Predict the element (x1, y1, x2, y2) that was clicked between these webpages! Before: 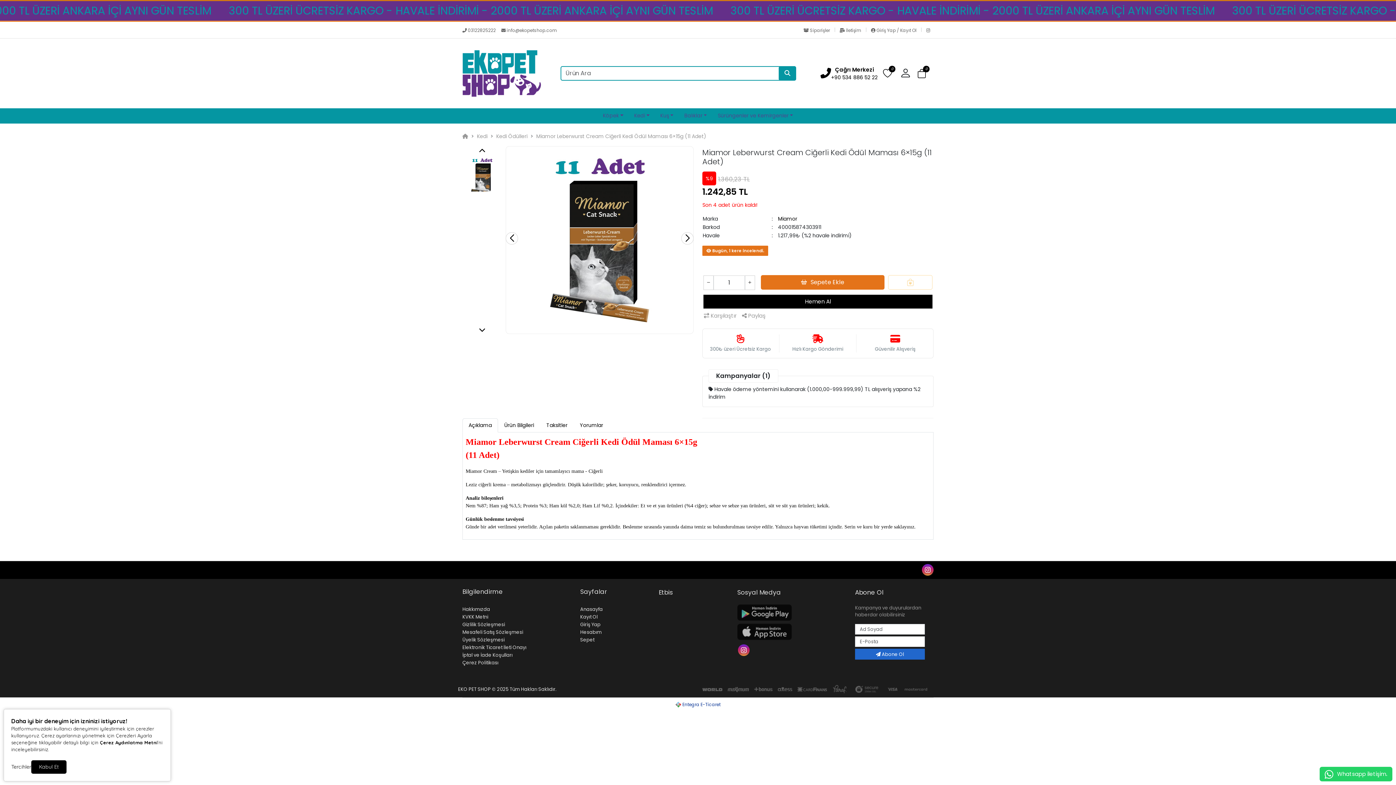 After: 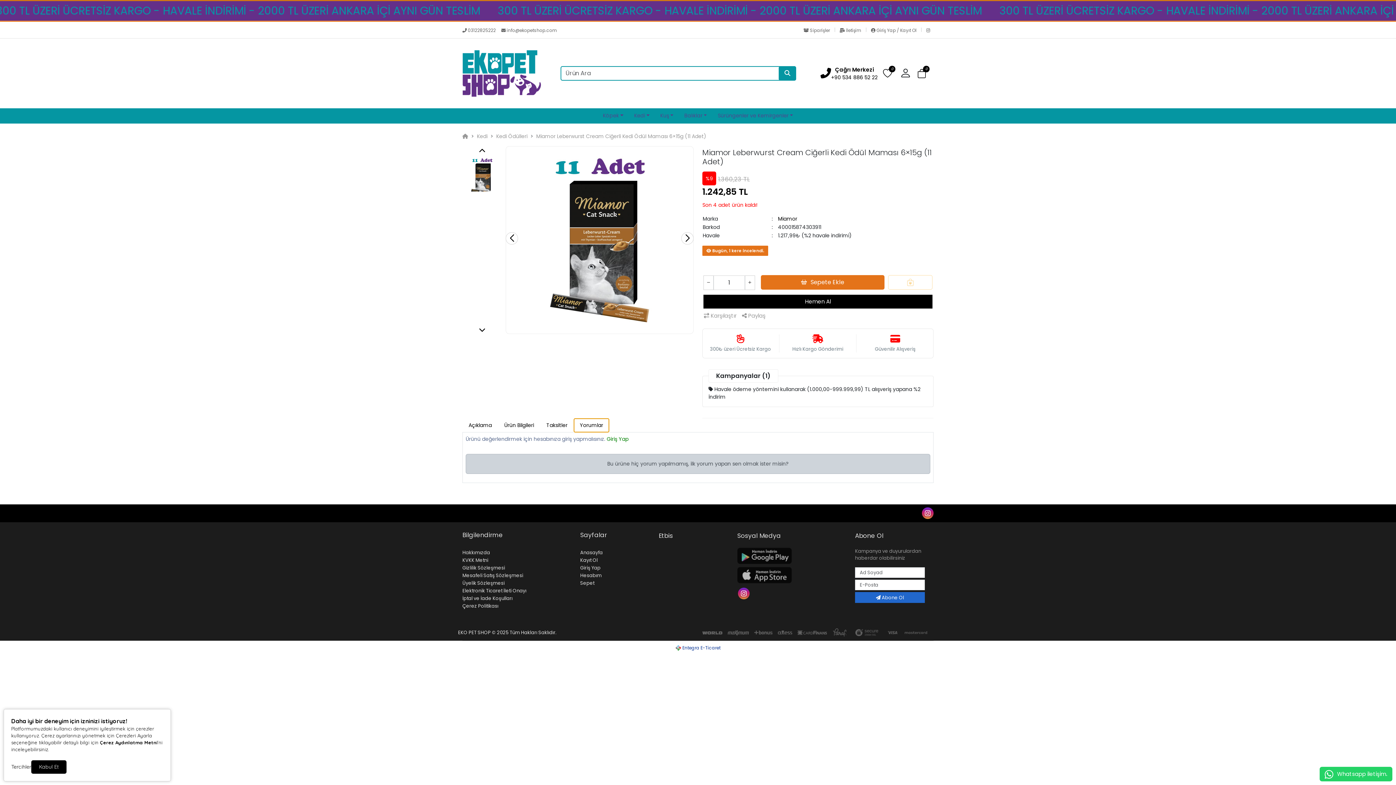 Action: bbox: (573, 418, 609, 432) label: Yorumlar